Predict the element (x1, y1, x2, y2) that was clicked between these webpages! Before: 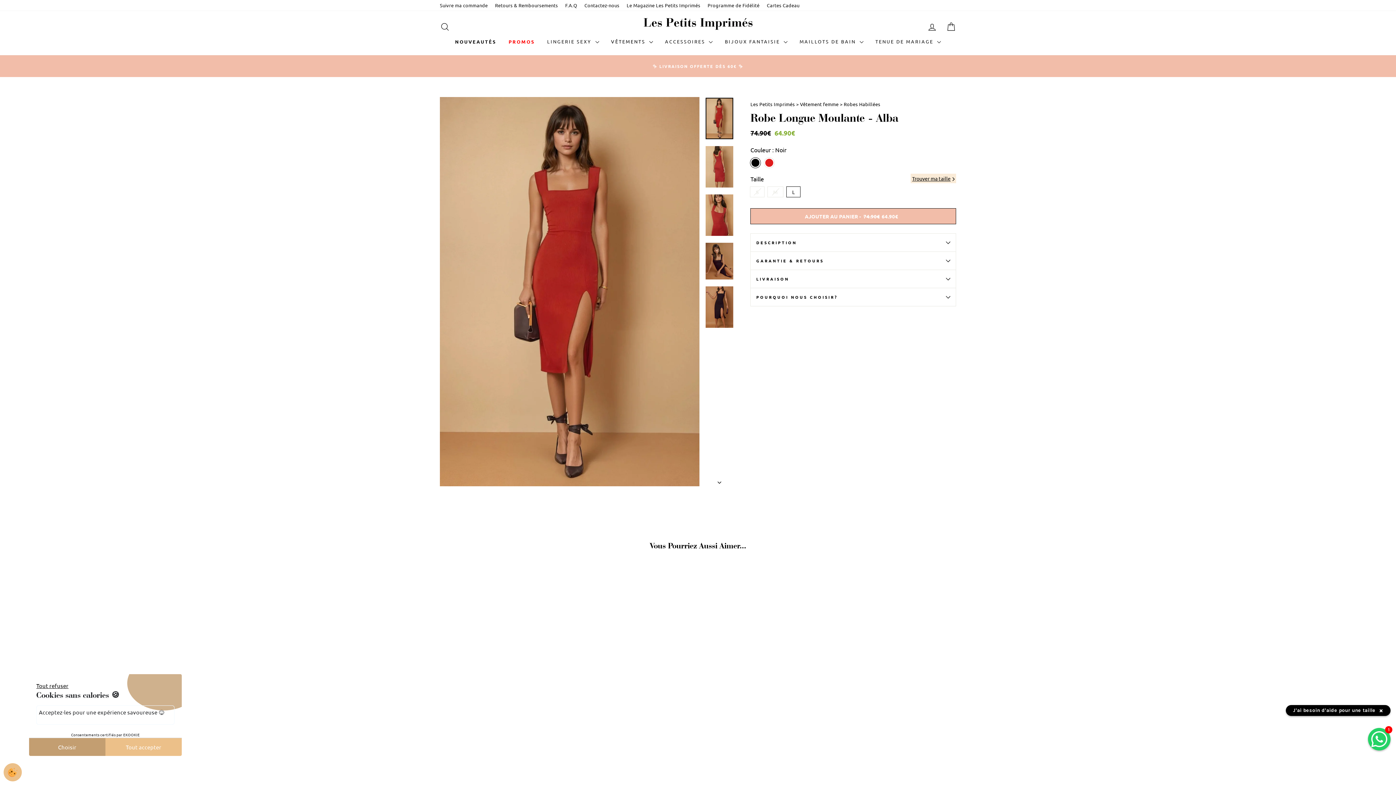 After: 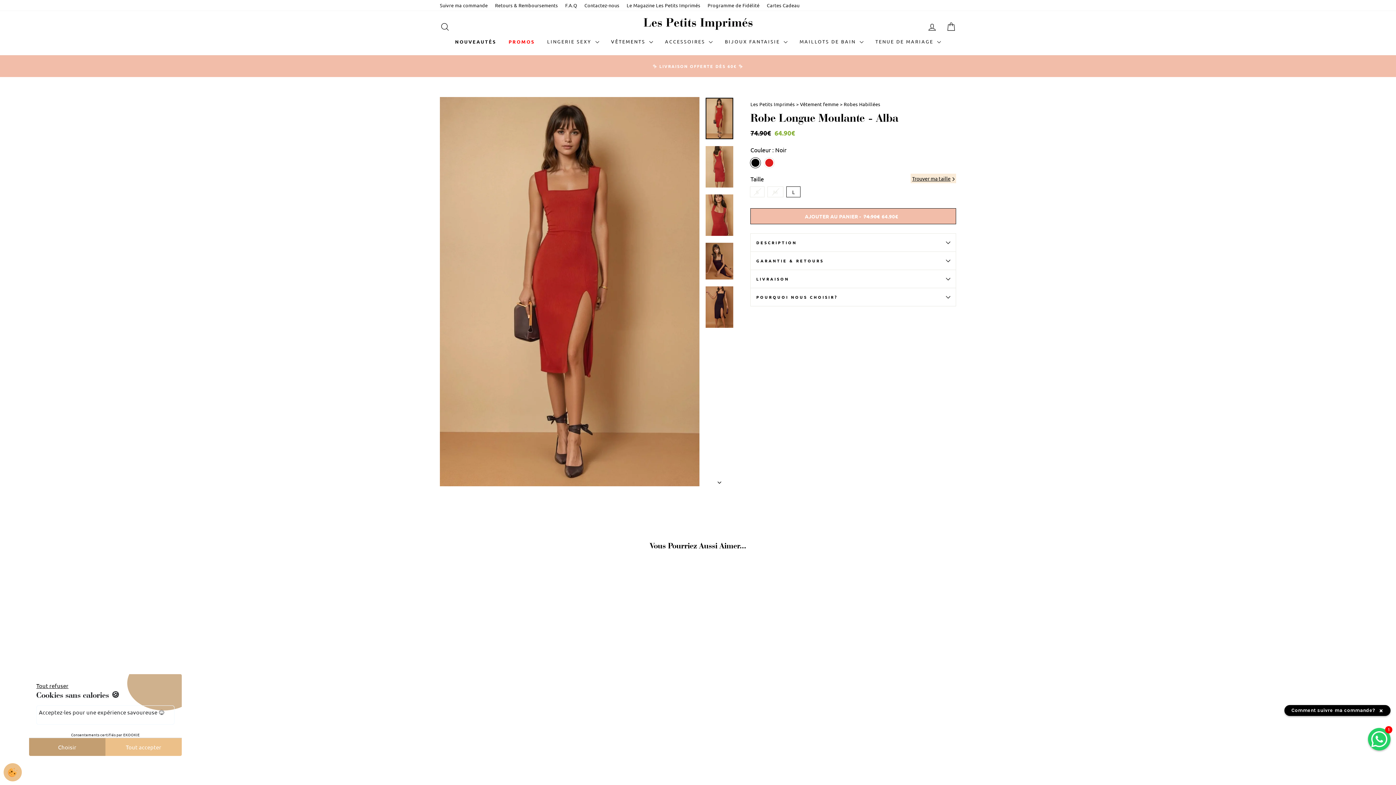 Action: bbox: (798, 128, 806, 137)